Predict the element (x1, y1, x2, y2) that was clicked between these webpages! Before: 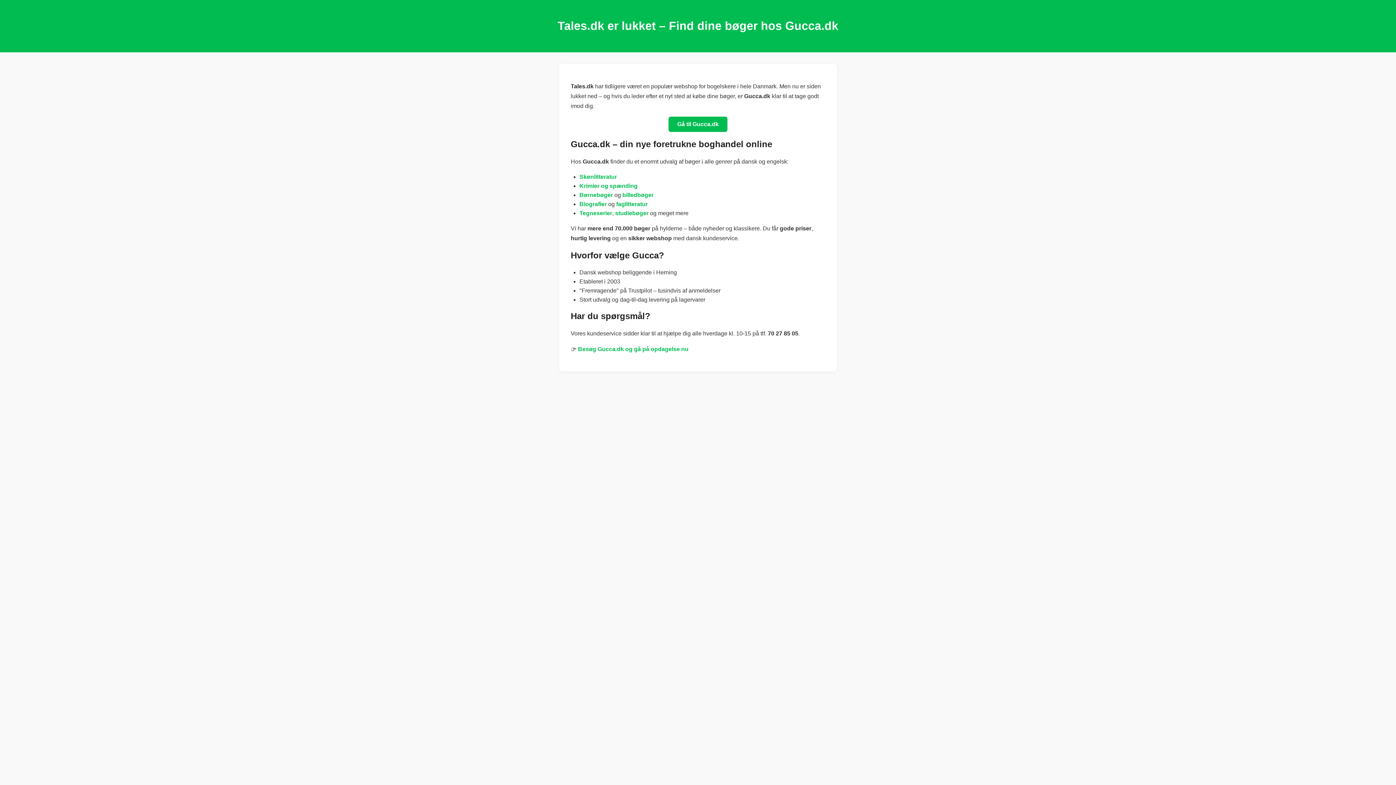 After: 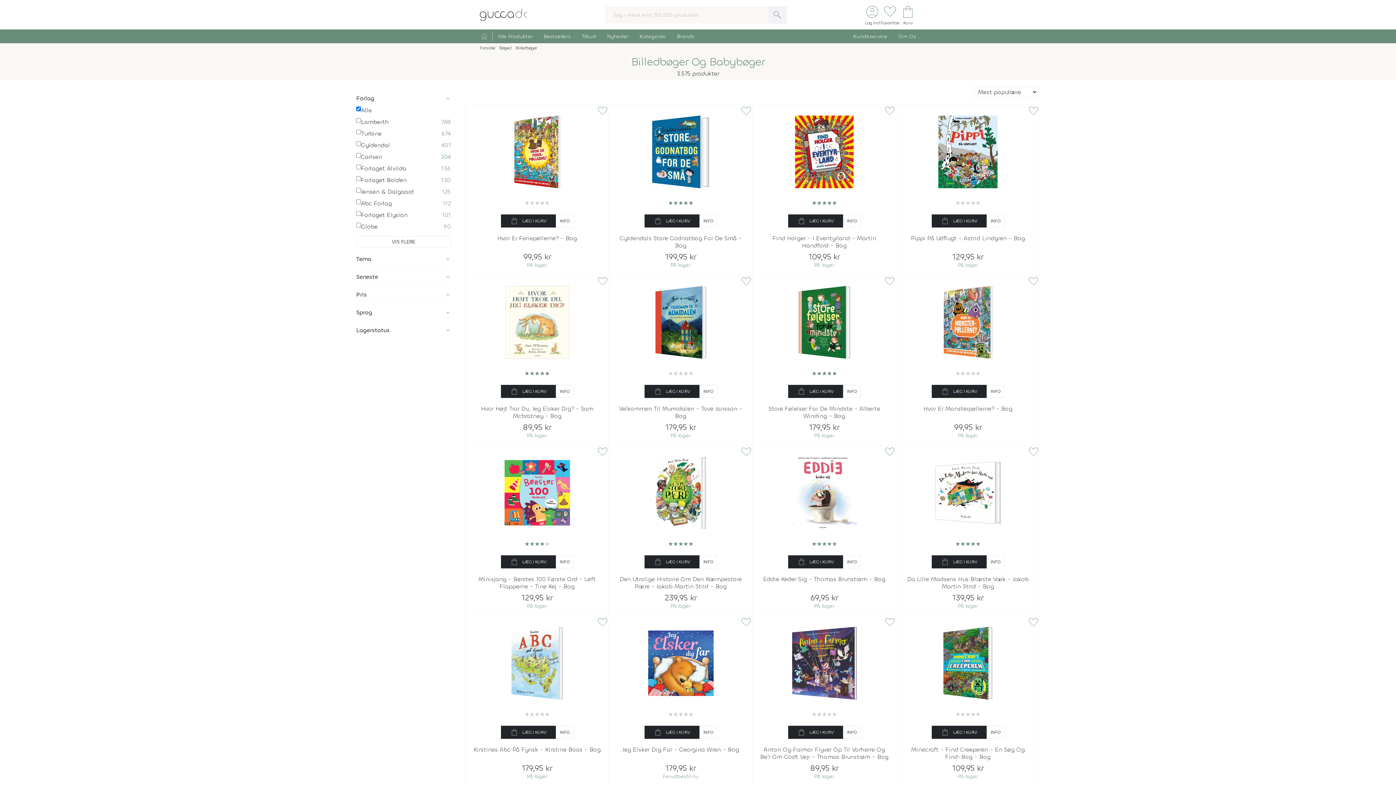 Action: bbox: (622, 191, 653, 198) label: billedbøger